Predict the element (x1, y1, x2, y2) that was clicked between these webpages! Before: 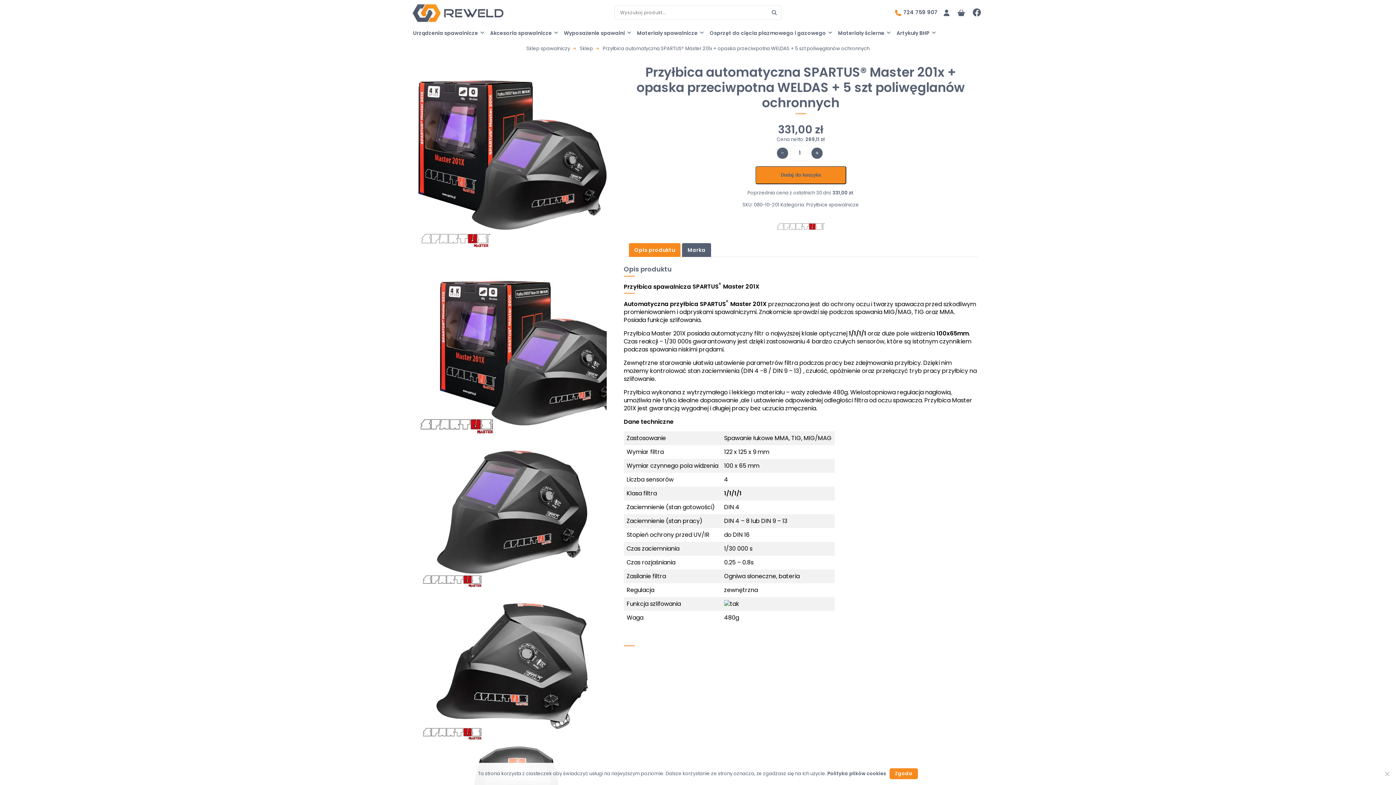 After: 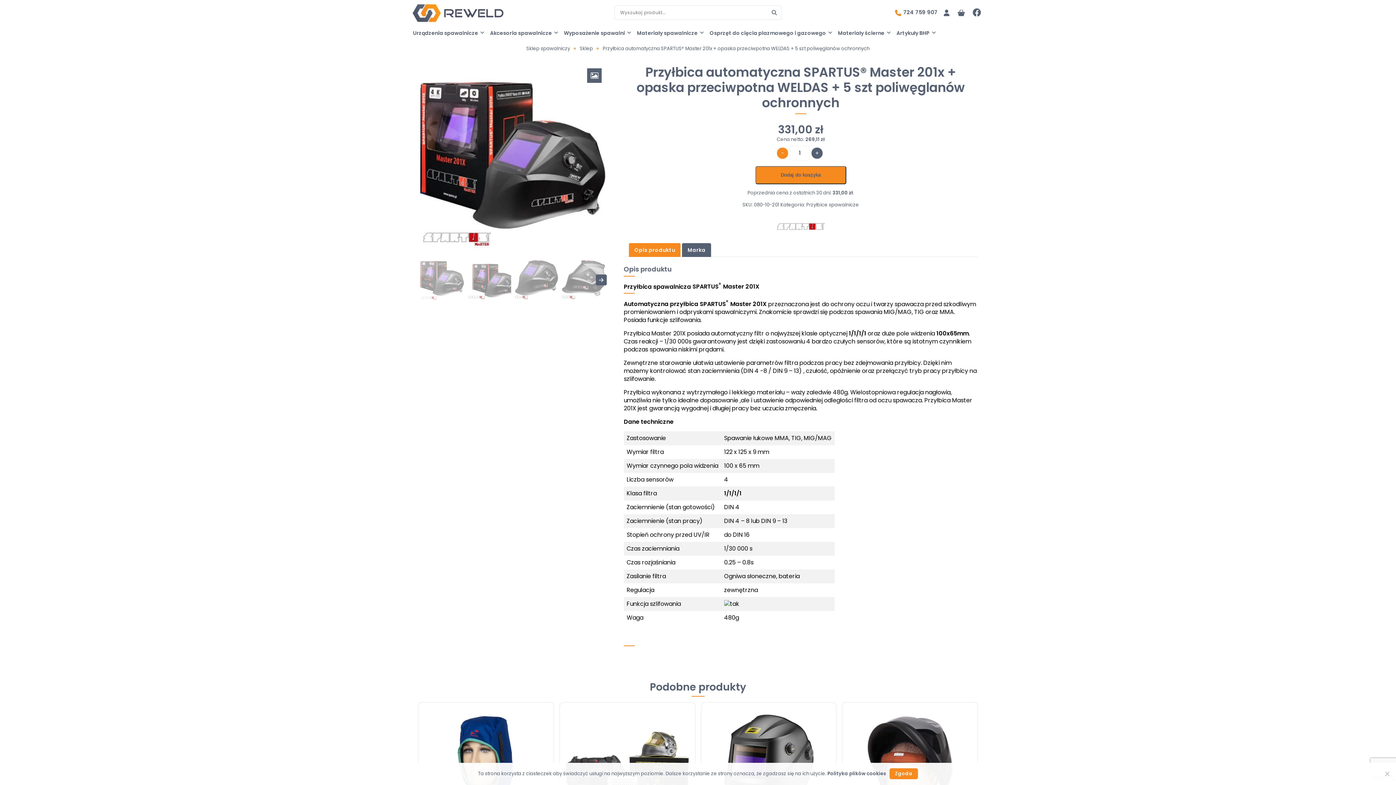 Action: bbox: (777, 147, 788, 158) label: -